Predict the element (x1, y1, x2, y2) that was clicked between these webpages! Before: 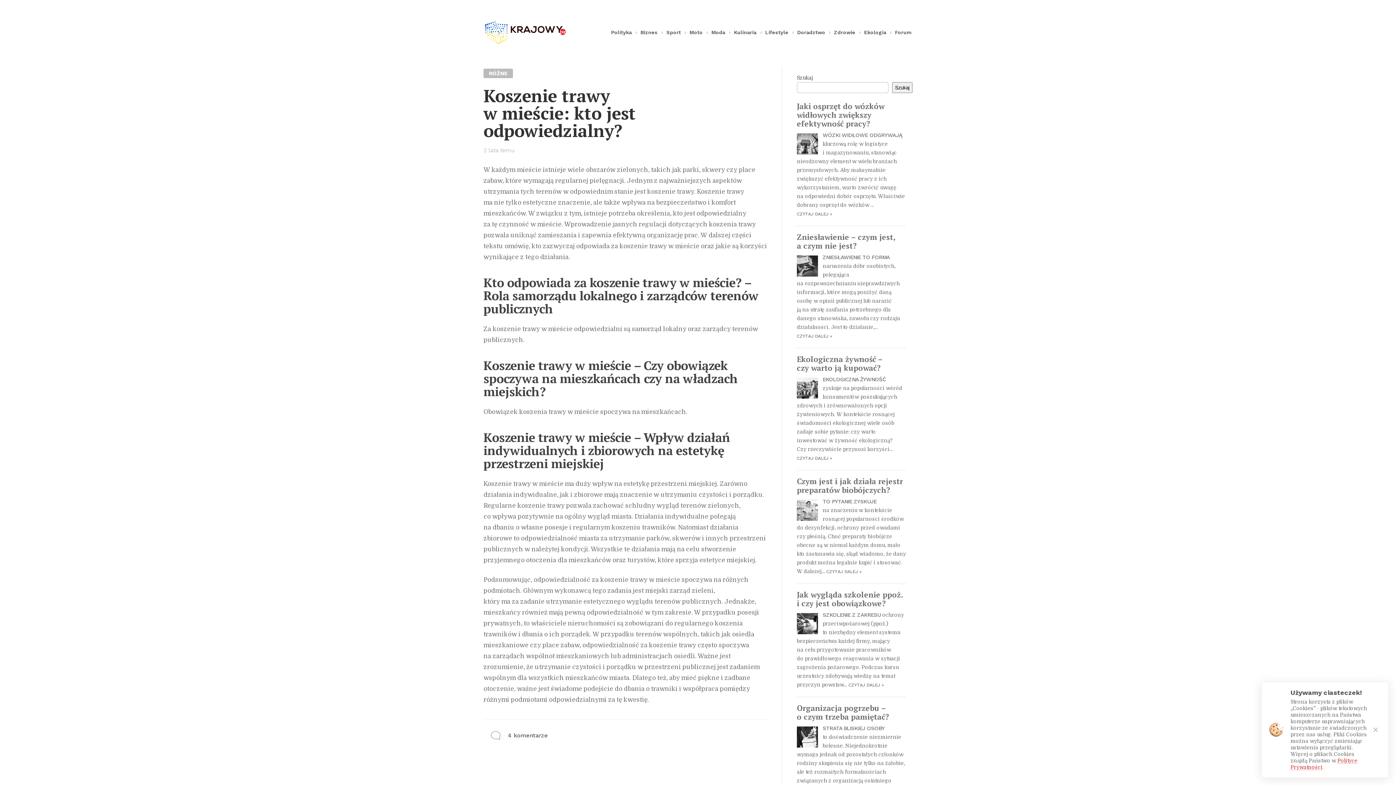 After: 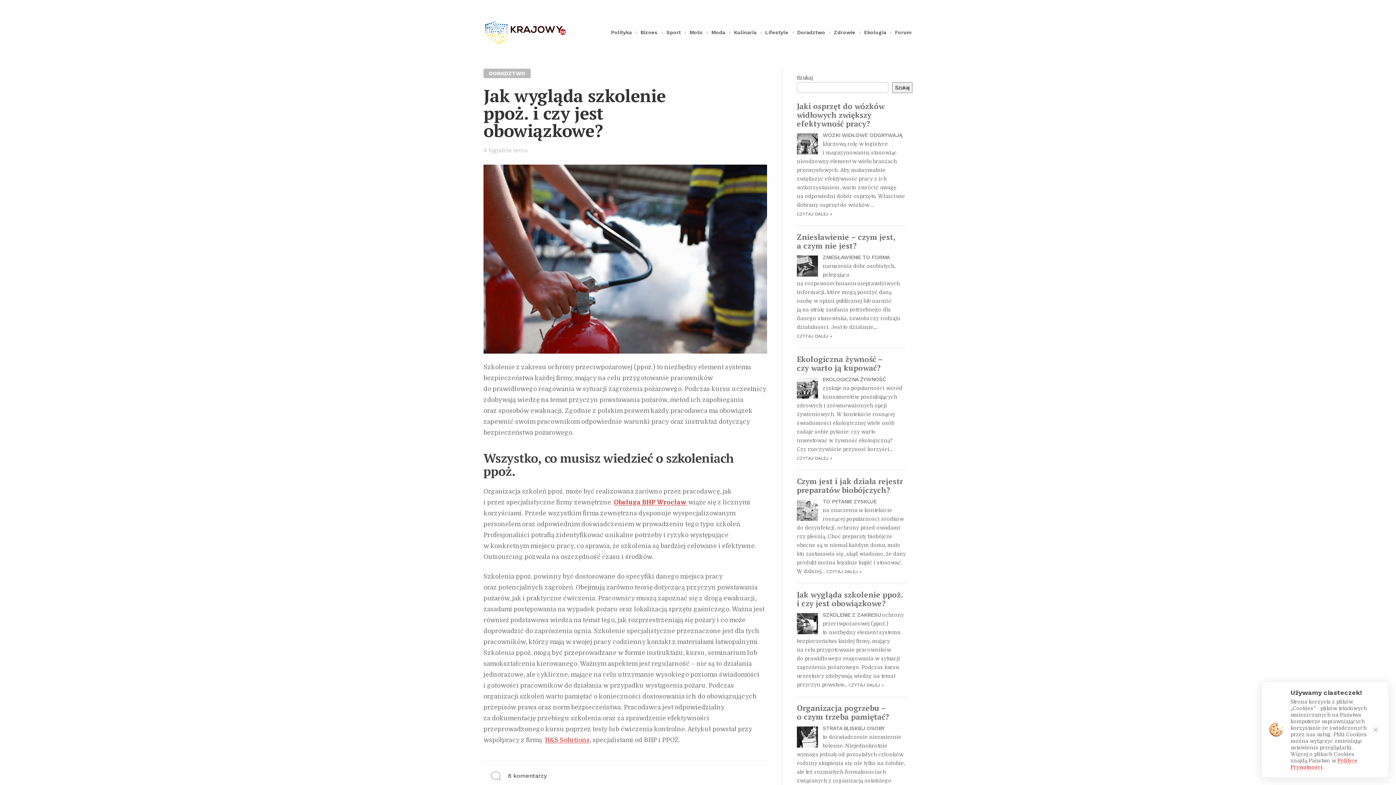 Action: label: CZYTAJ DALEJ » bbox: (848, 683, 884, 688)